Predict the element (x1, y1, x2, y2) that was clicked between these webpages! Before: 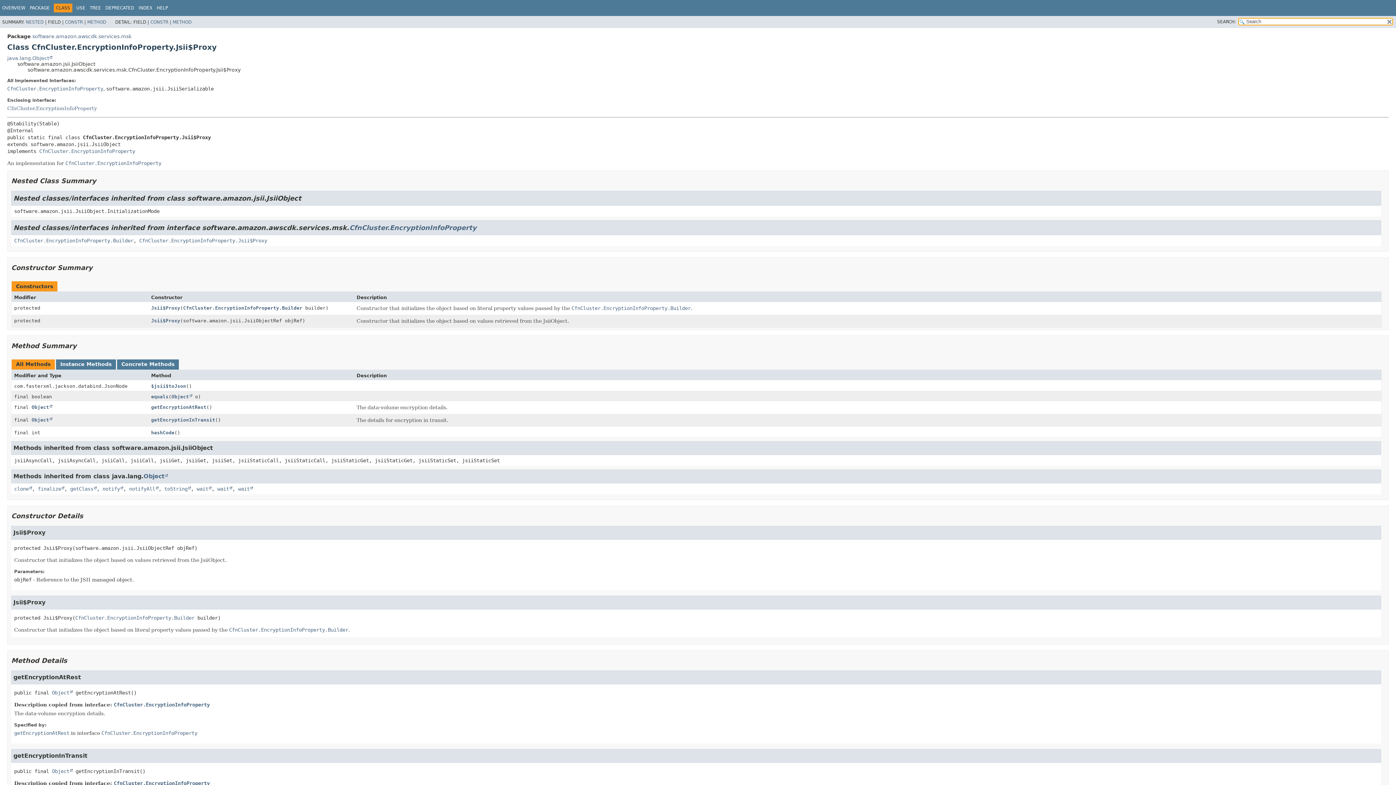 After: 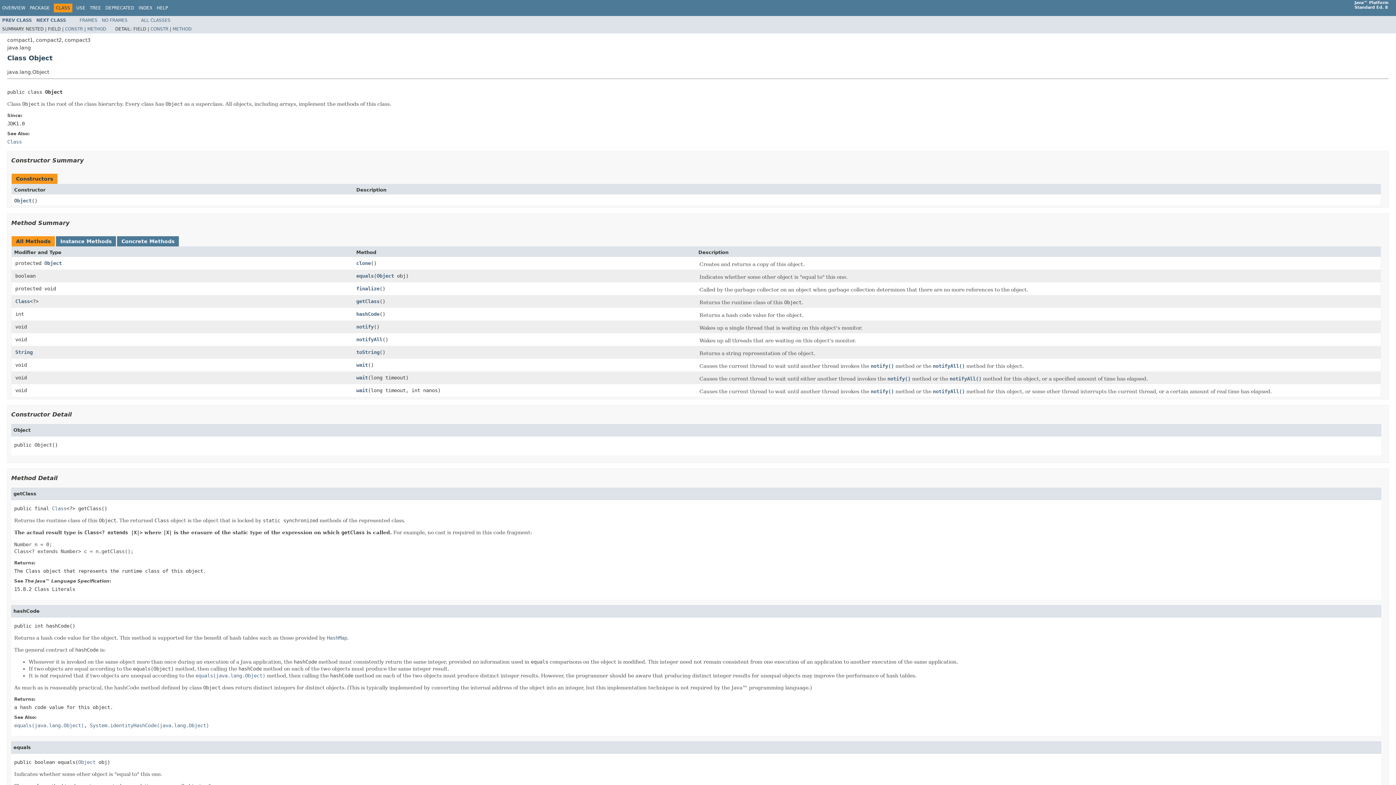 Action: label: Object bbox: (52, 690, 72, 695)